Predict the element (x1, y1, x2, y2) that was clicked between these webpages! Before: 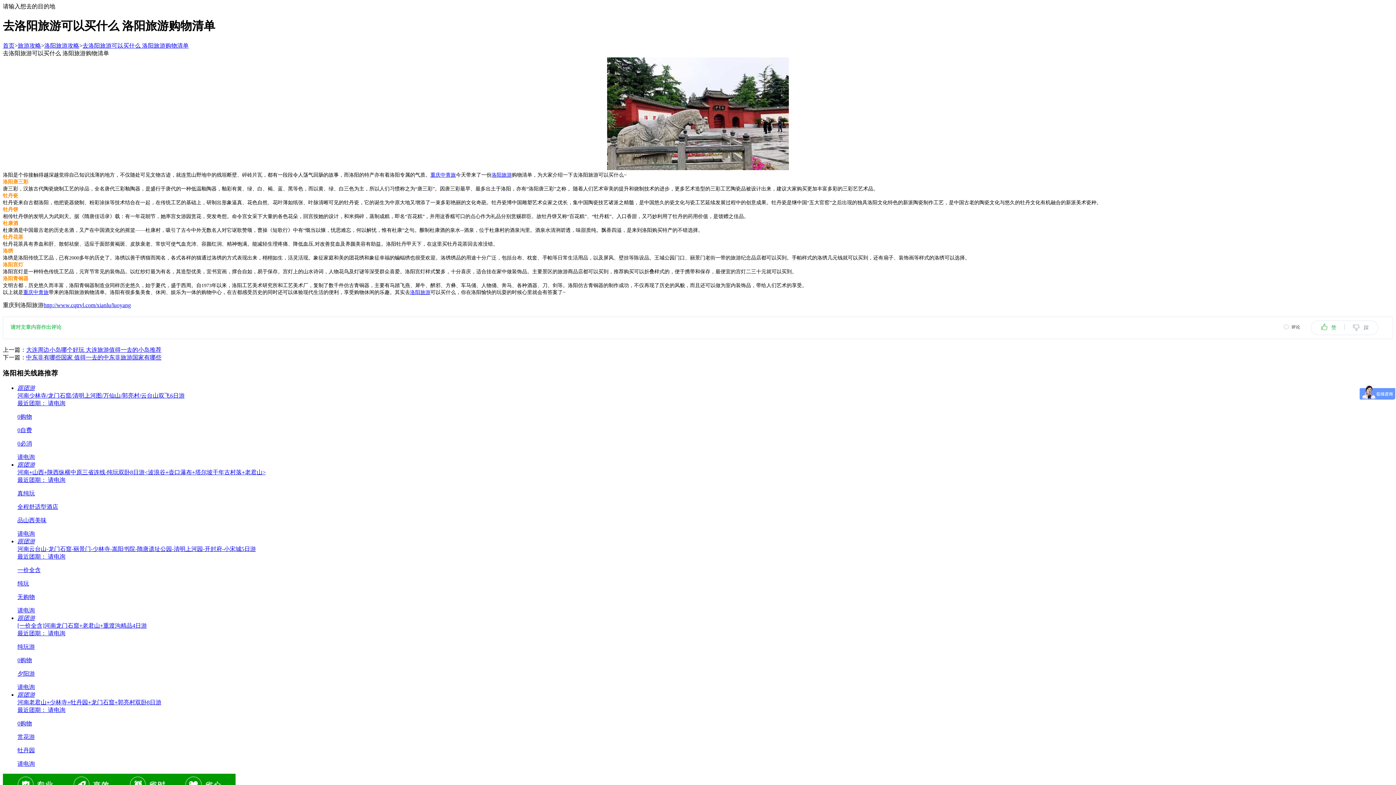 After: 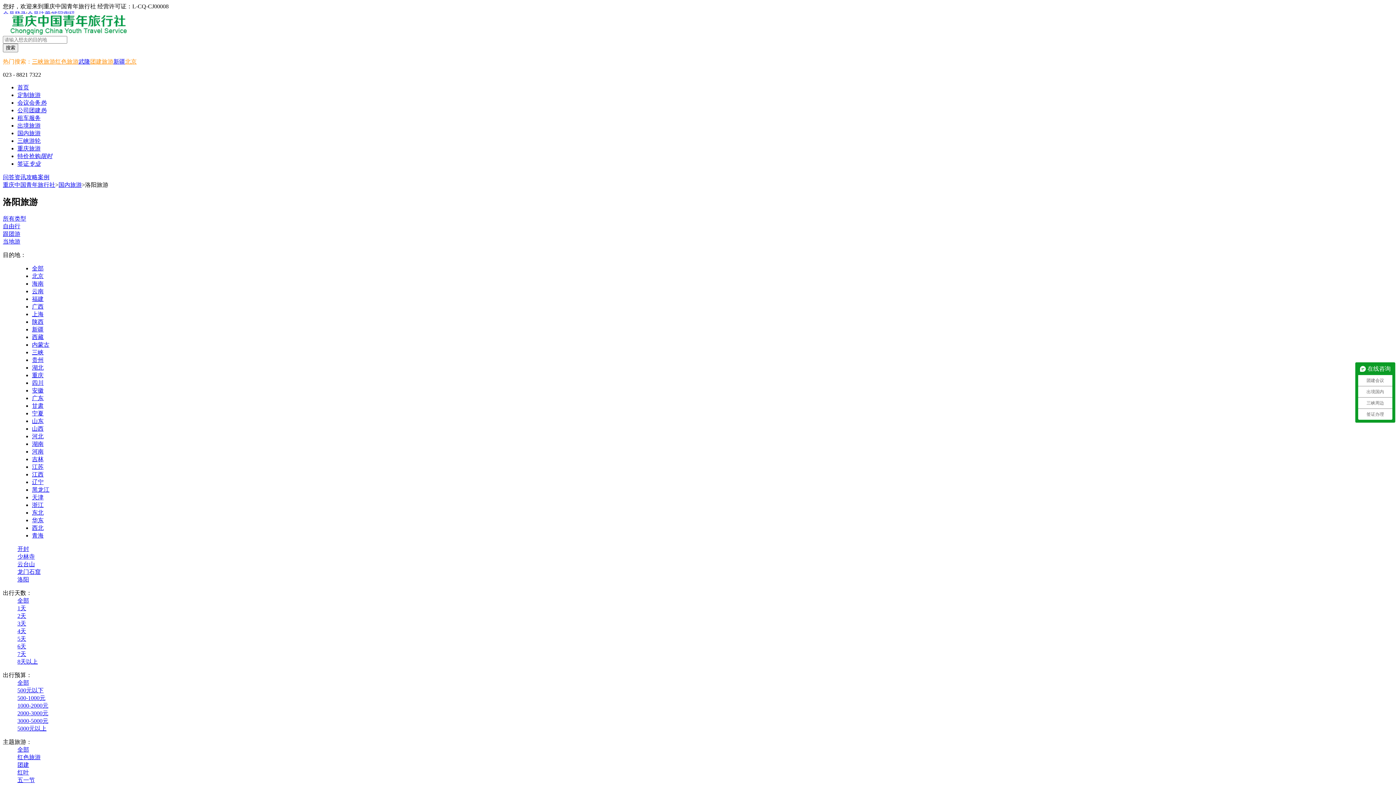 Action: bbox: (43, 302, 130, 308) label: http://www.cqtrvl.com/xianlu/luoyang